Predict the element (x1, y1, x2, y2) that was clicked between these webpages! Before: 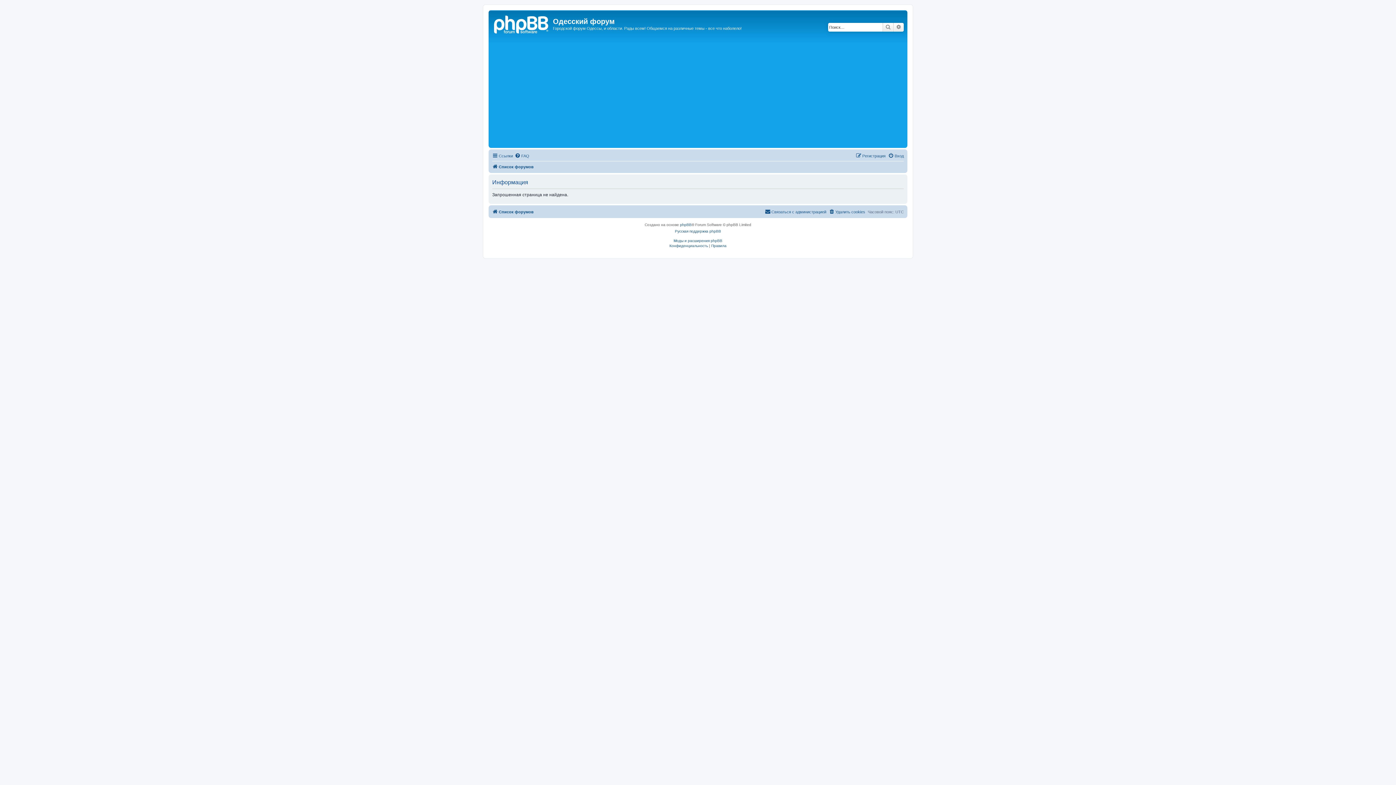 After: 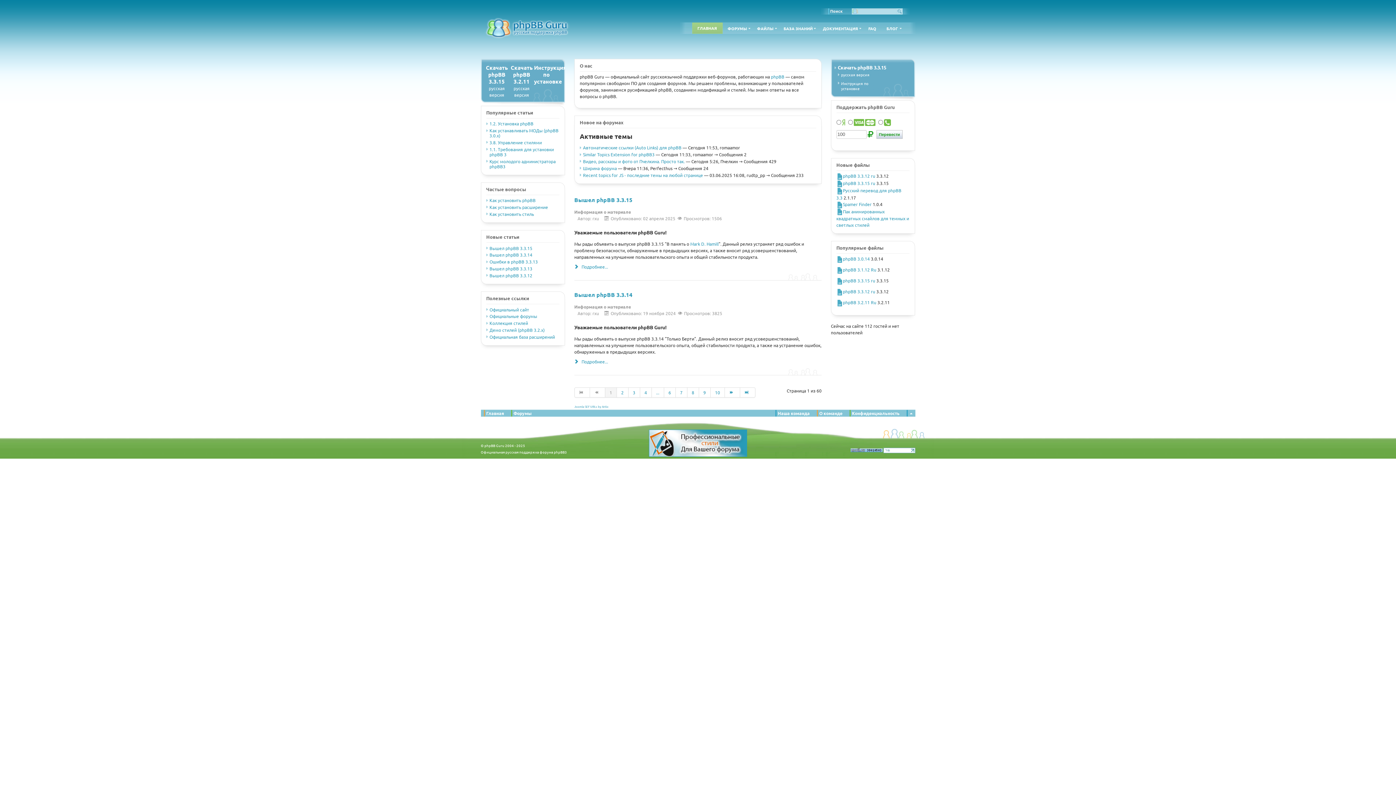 Action: bbox: (675, 228, 721, 234) label: Русская поддержка phpBB